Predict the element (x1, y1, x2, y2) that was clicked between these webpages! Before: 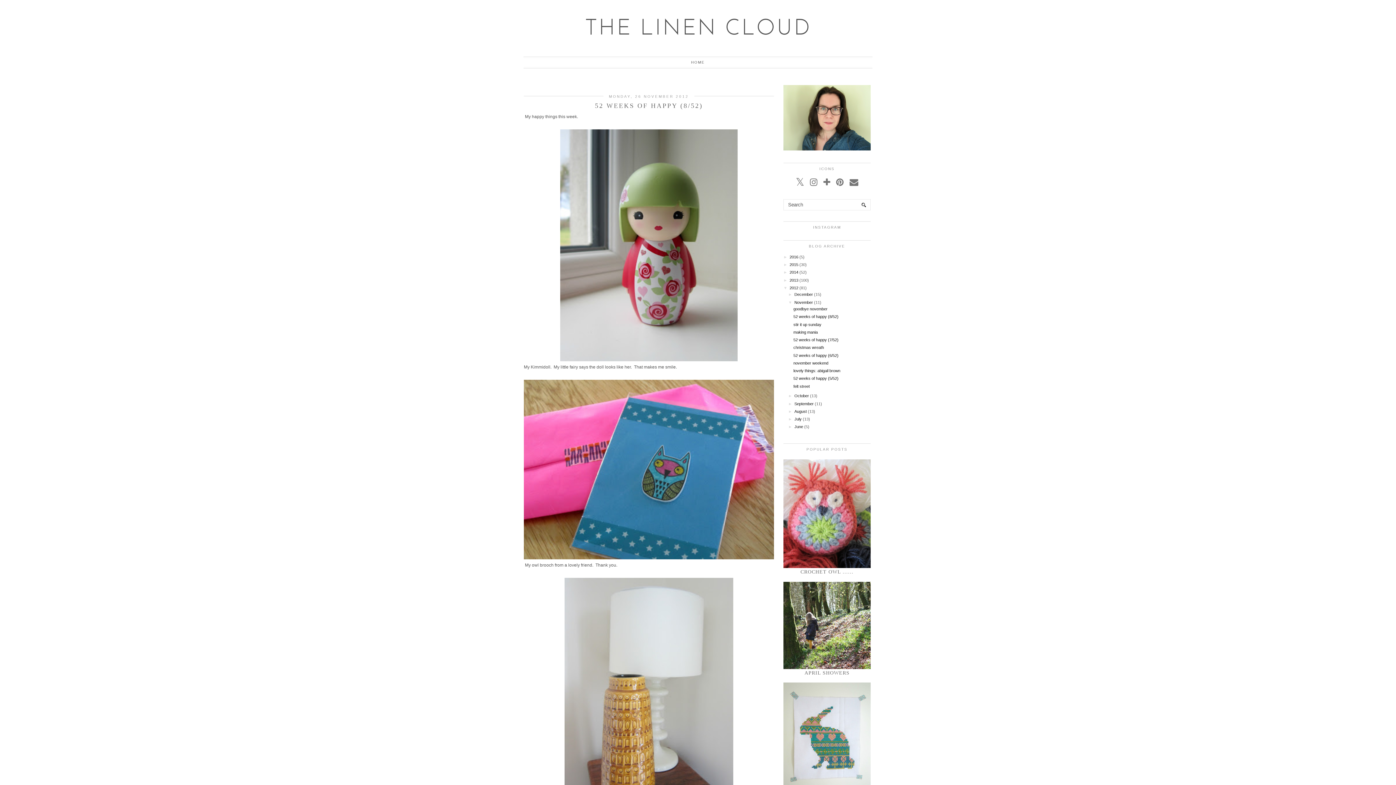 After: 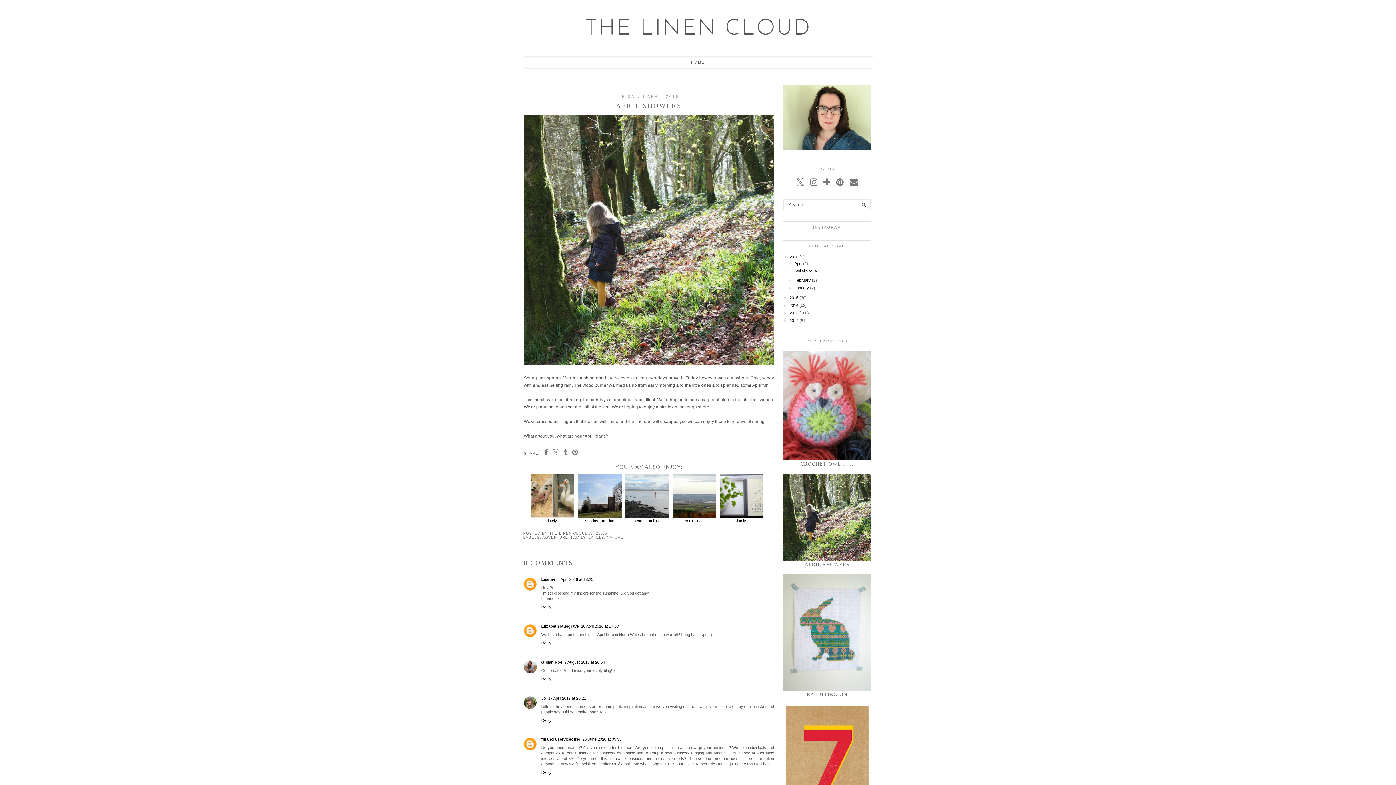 Action: bbox: (783, 665, 872, 670)